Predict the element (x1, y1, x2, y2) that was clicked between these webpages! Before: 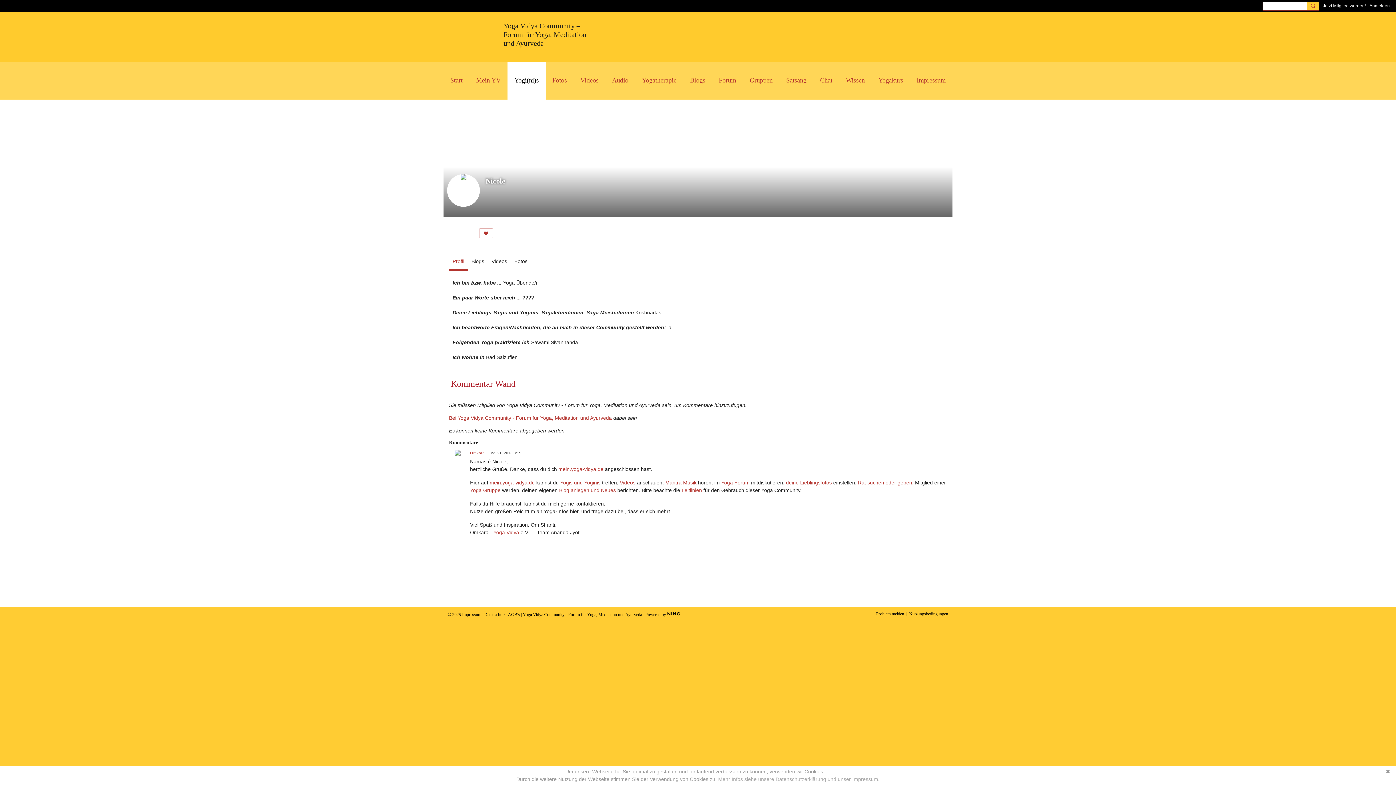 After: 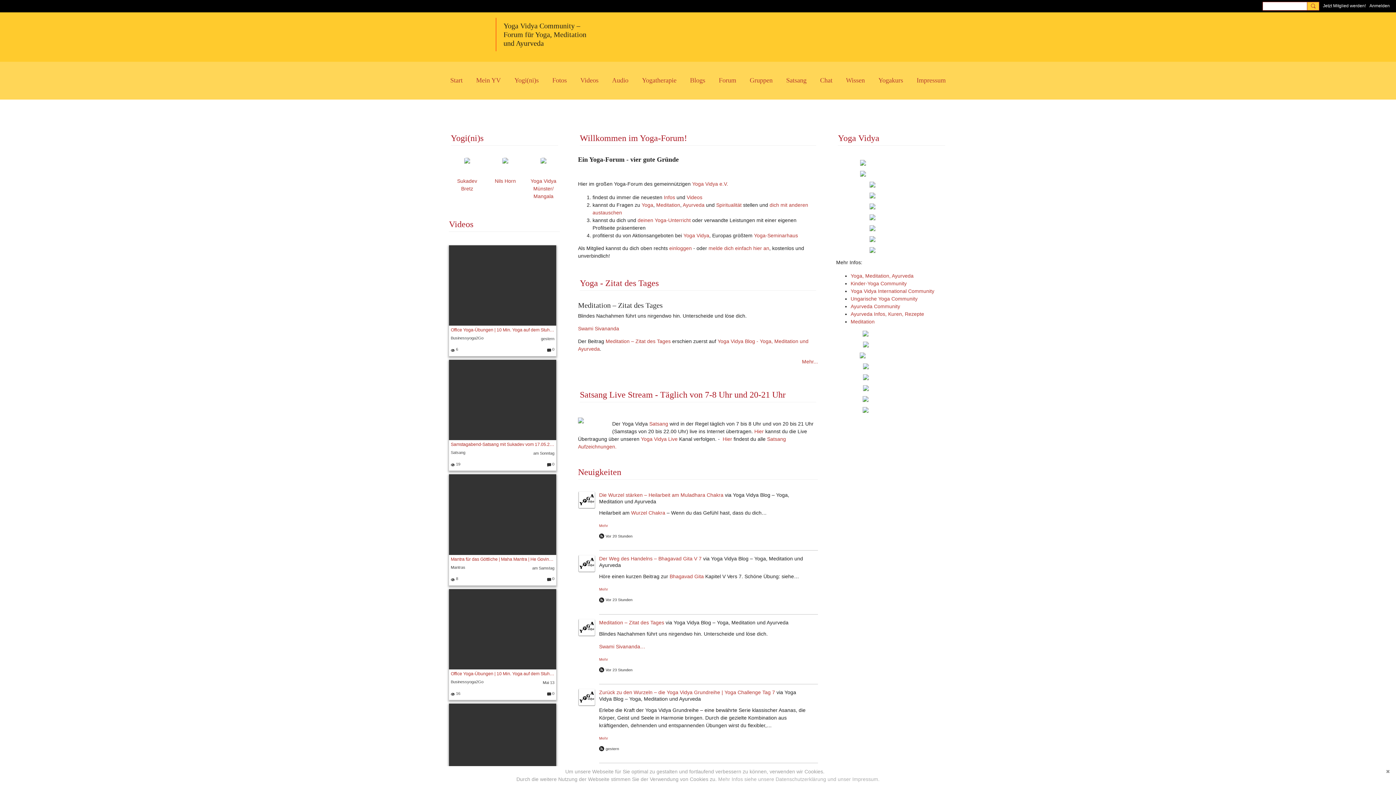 Action: label: Start bbox: (443, 61, 469, 99)